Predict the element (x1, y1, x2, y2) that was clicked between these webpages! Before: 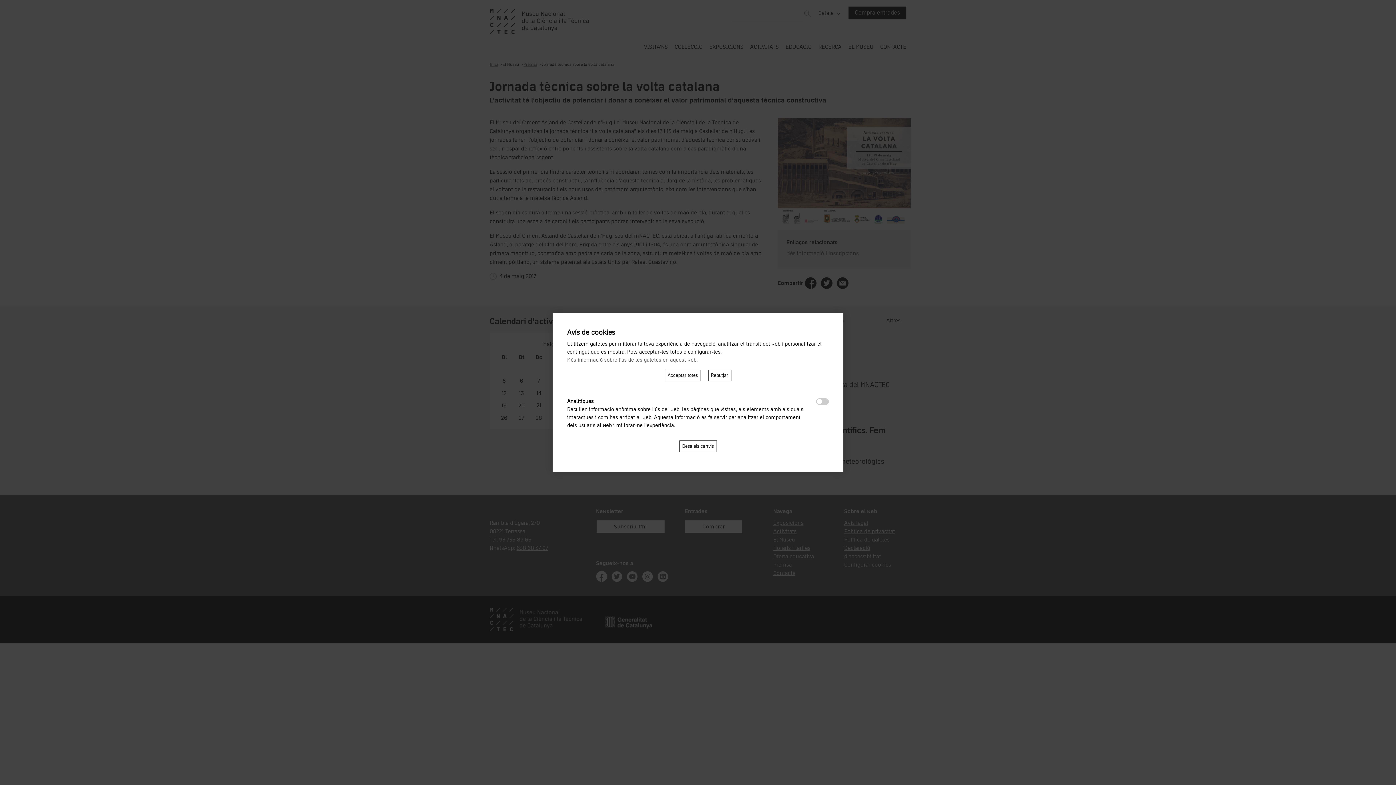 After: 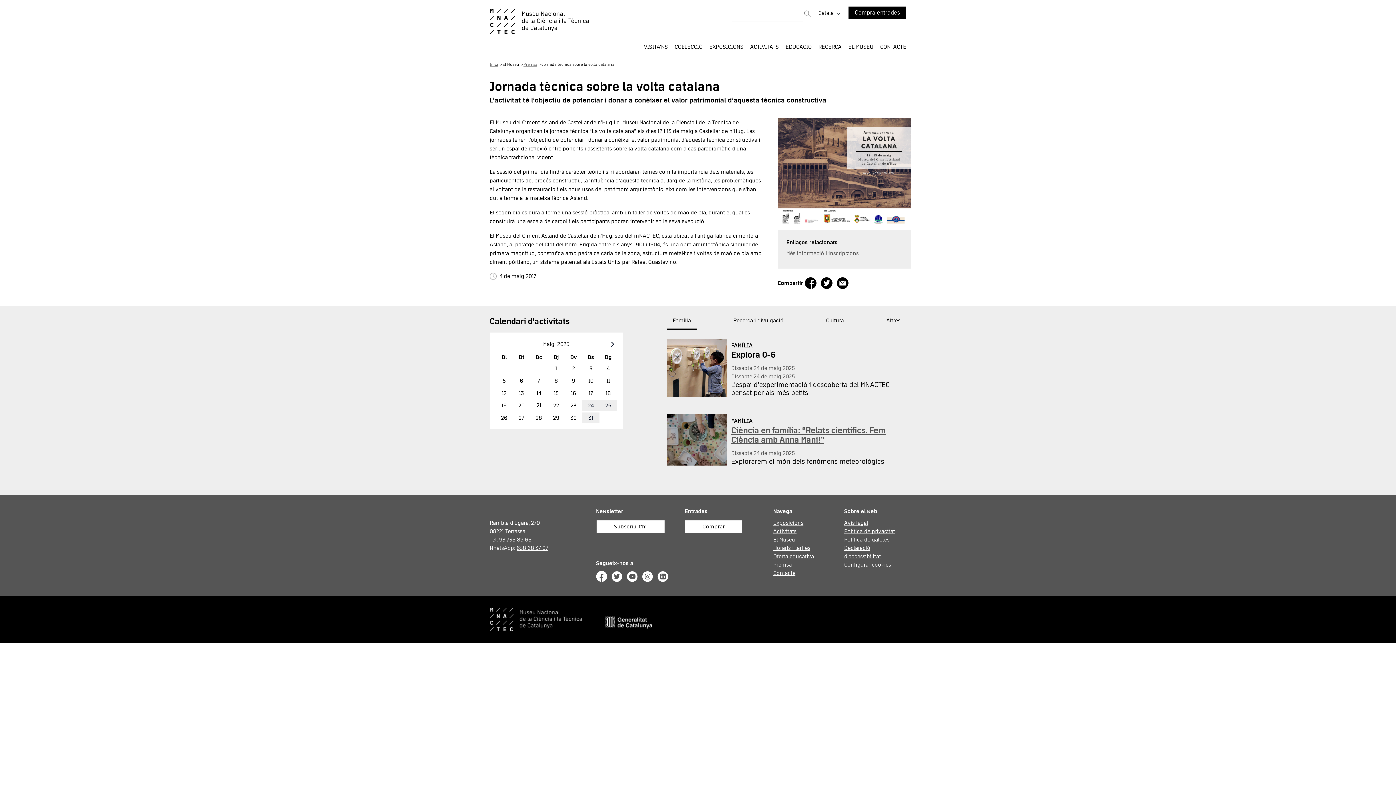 Action: bbox: (679, 440, 716, 452) label: Desa els canvis